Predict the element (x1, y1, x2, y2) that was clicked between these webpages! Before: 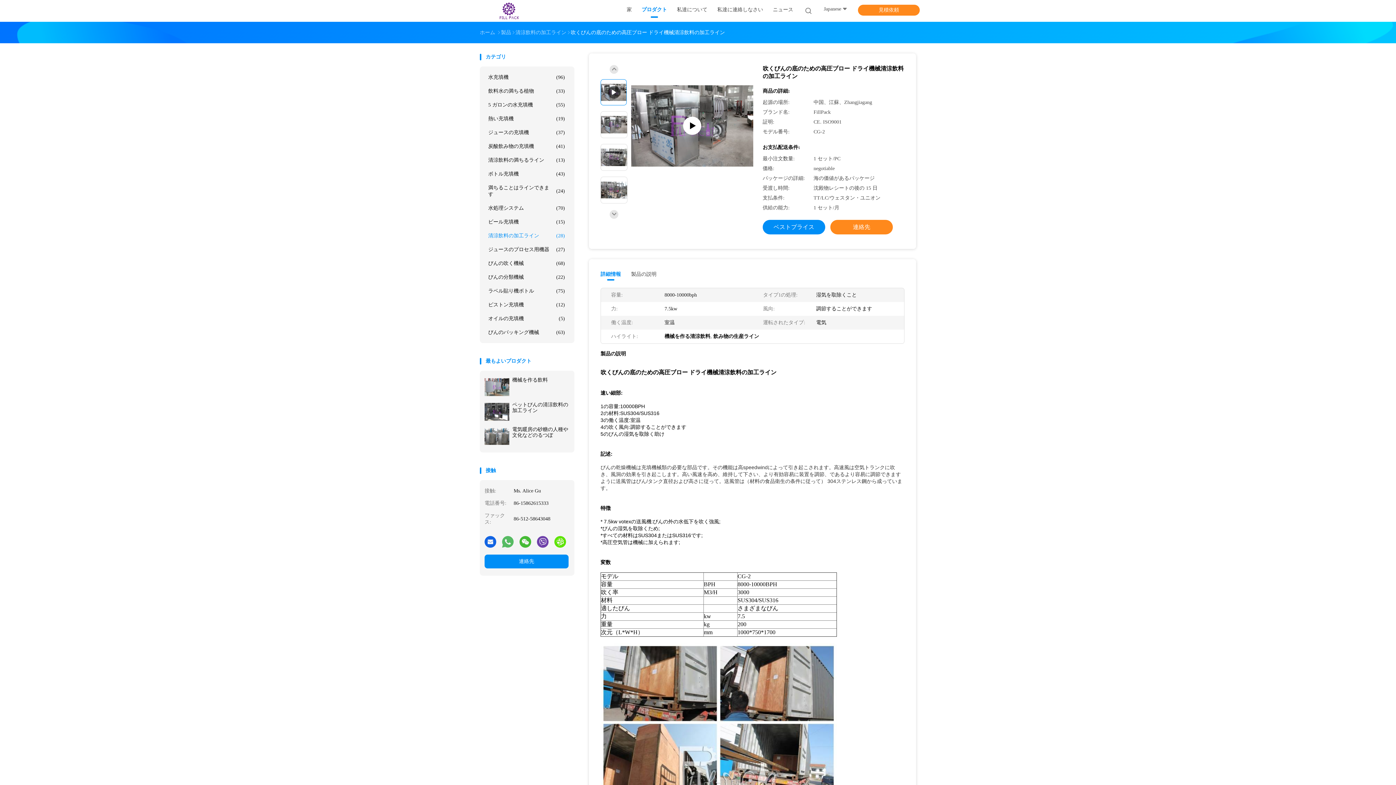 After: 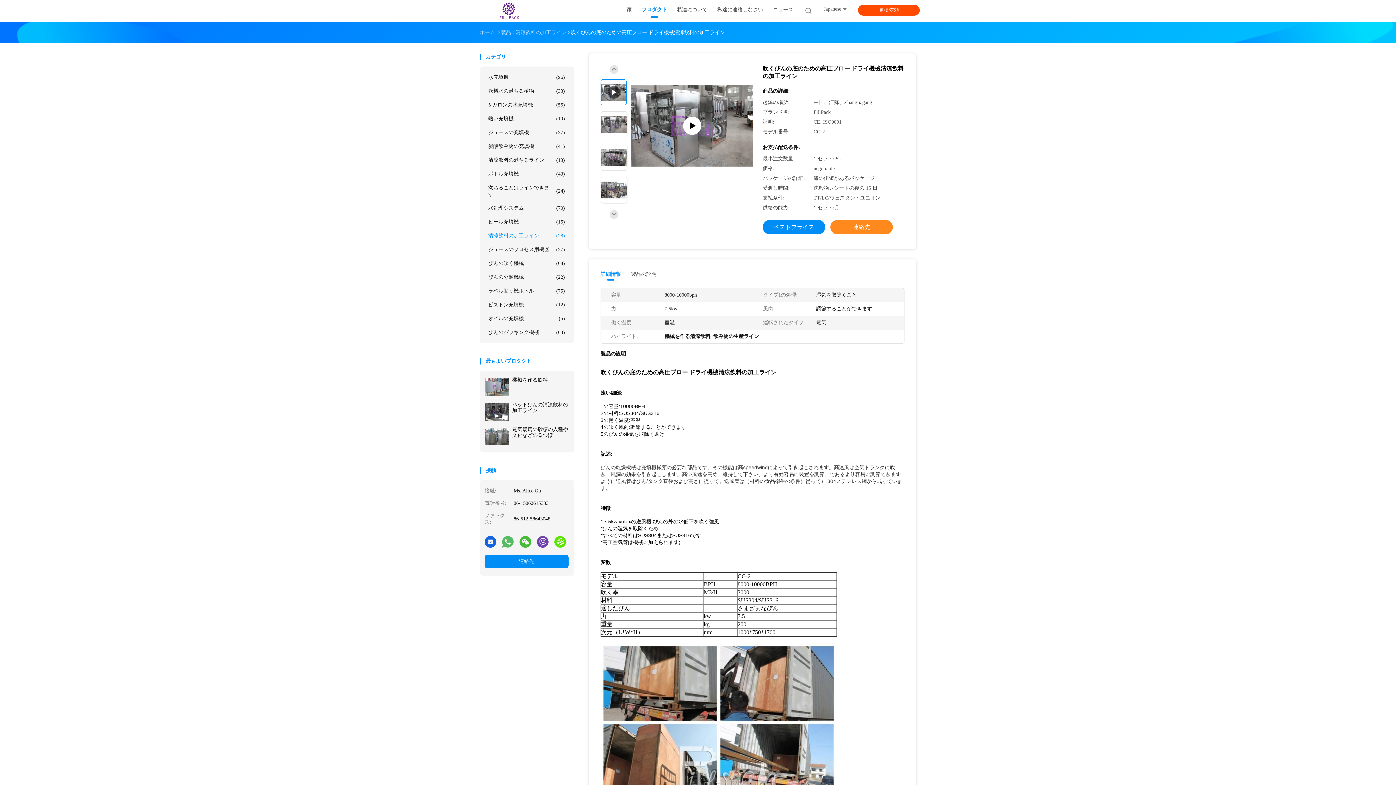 Action: label: 見積依頼 bbox: (858, 4, 920, 15)